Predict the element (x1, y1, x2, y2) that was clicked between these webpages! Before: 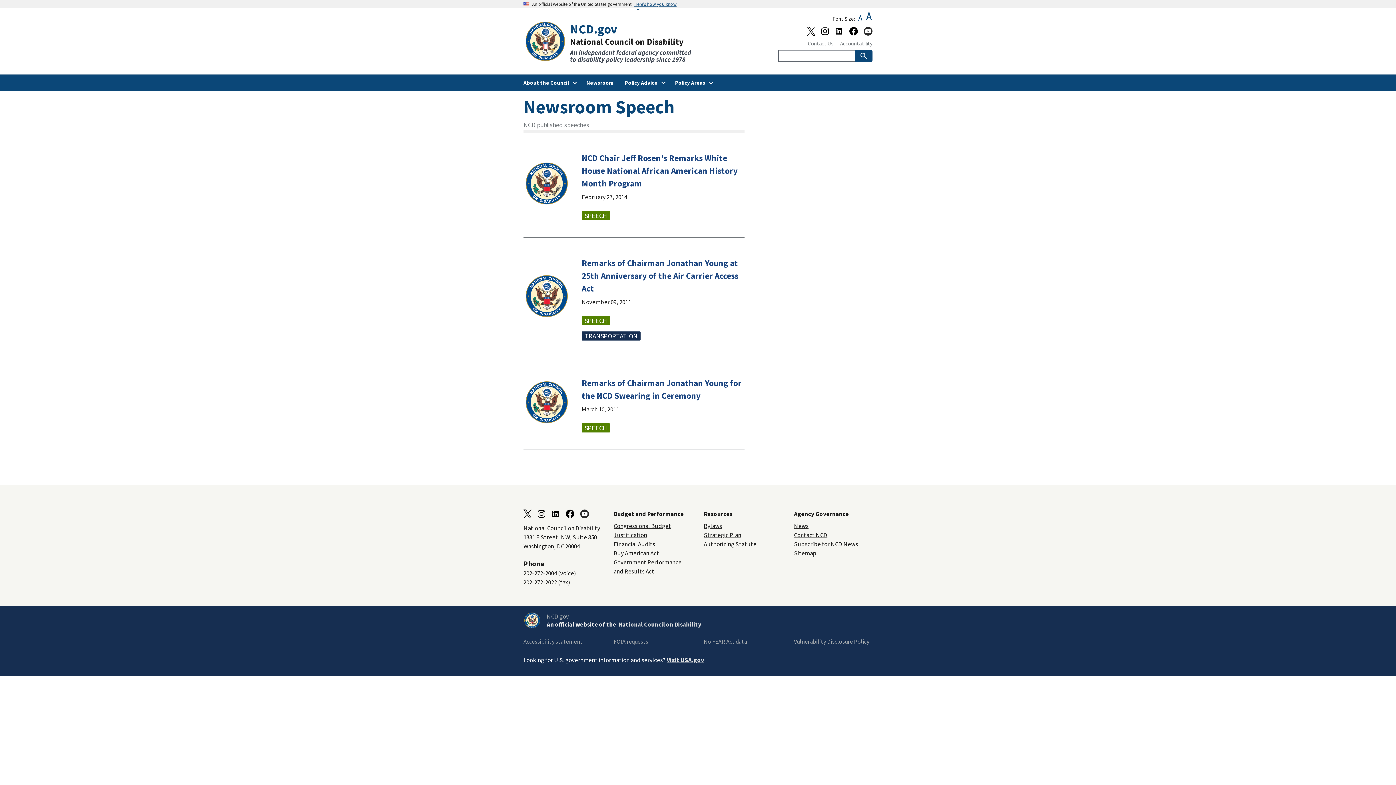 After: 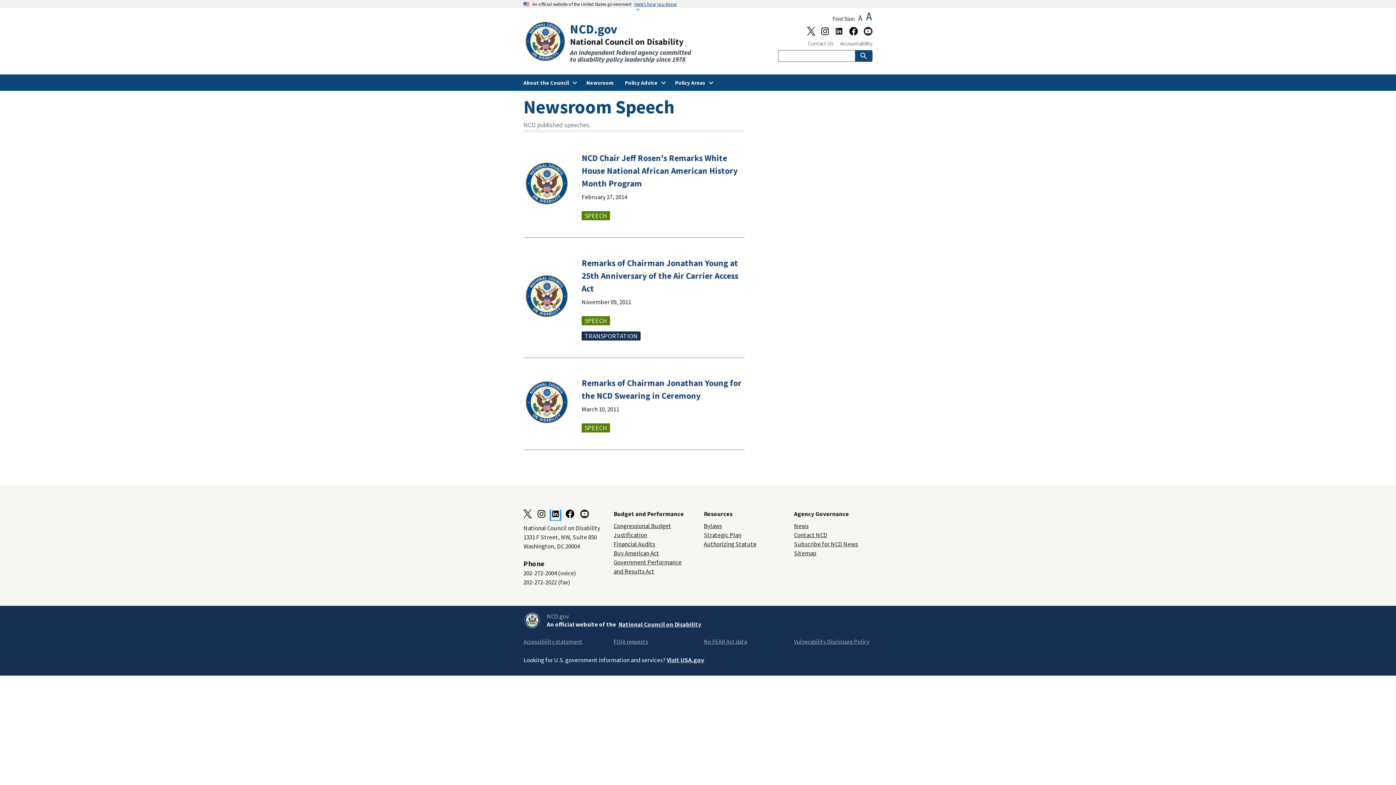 Action: bbox: (551, 512, 560, 520)